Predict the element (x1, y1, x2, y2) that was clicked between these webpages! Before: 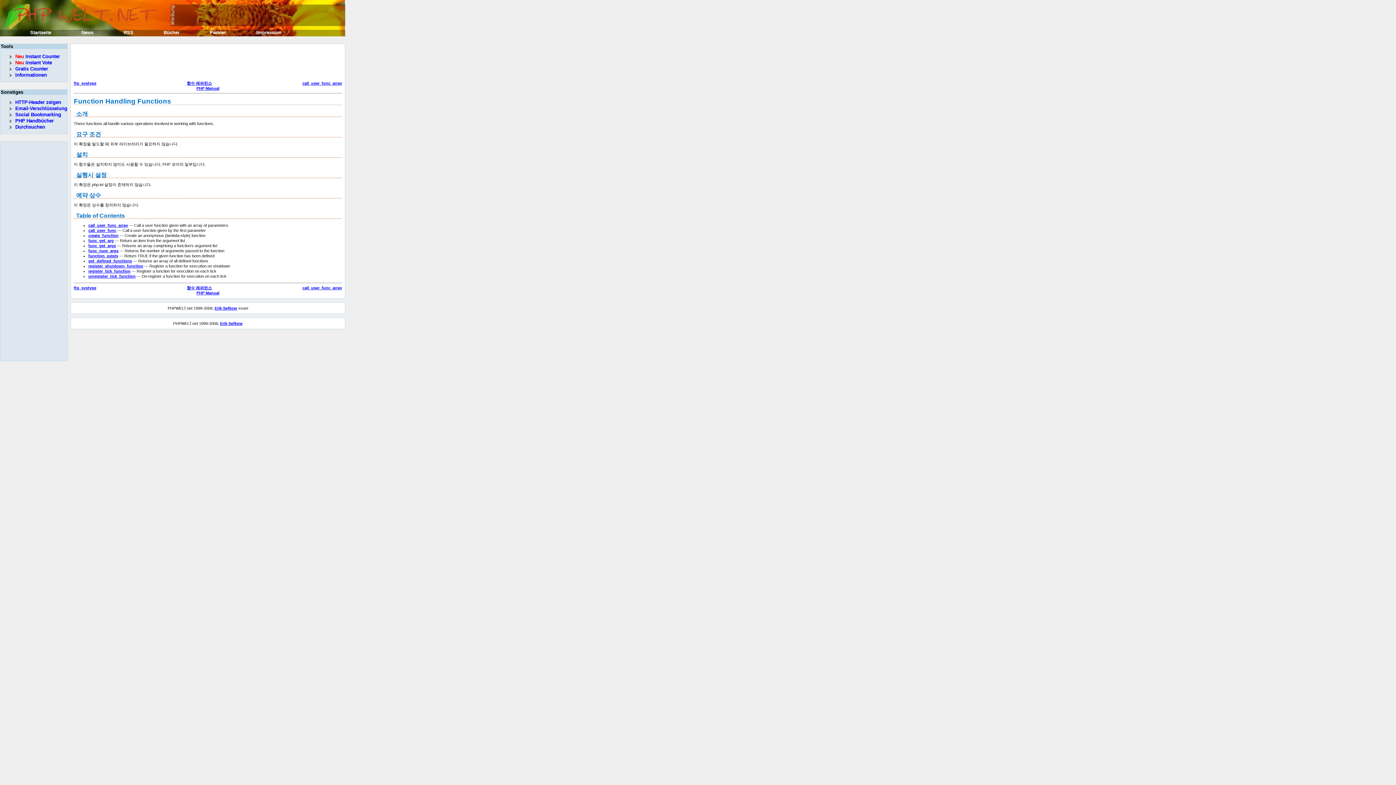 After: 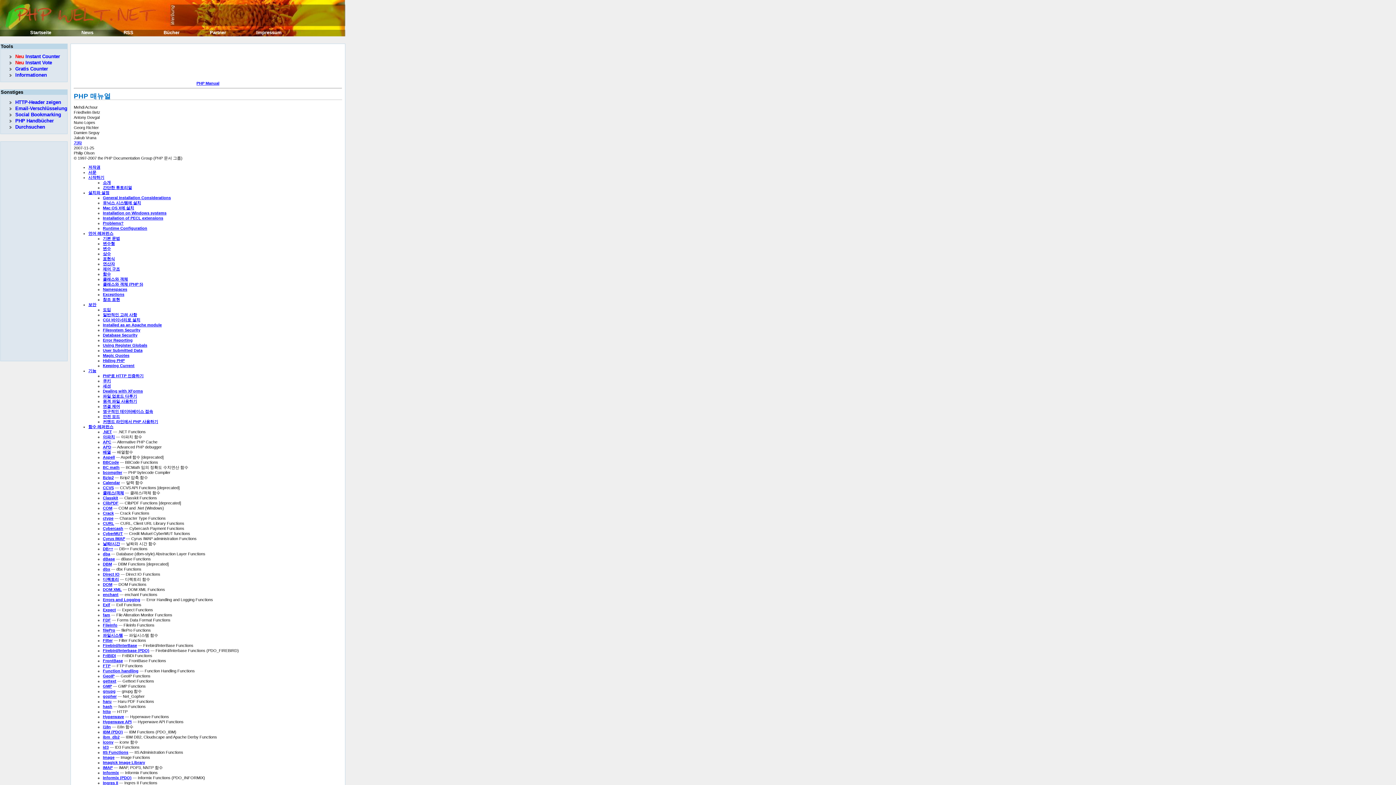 Action: bbox: (196, 290, 219, 295) label: PHP Manual